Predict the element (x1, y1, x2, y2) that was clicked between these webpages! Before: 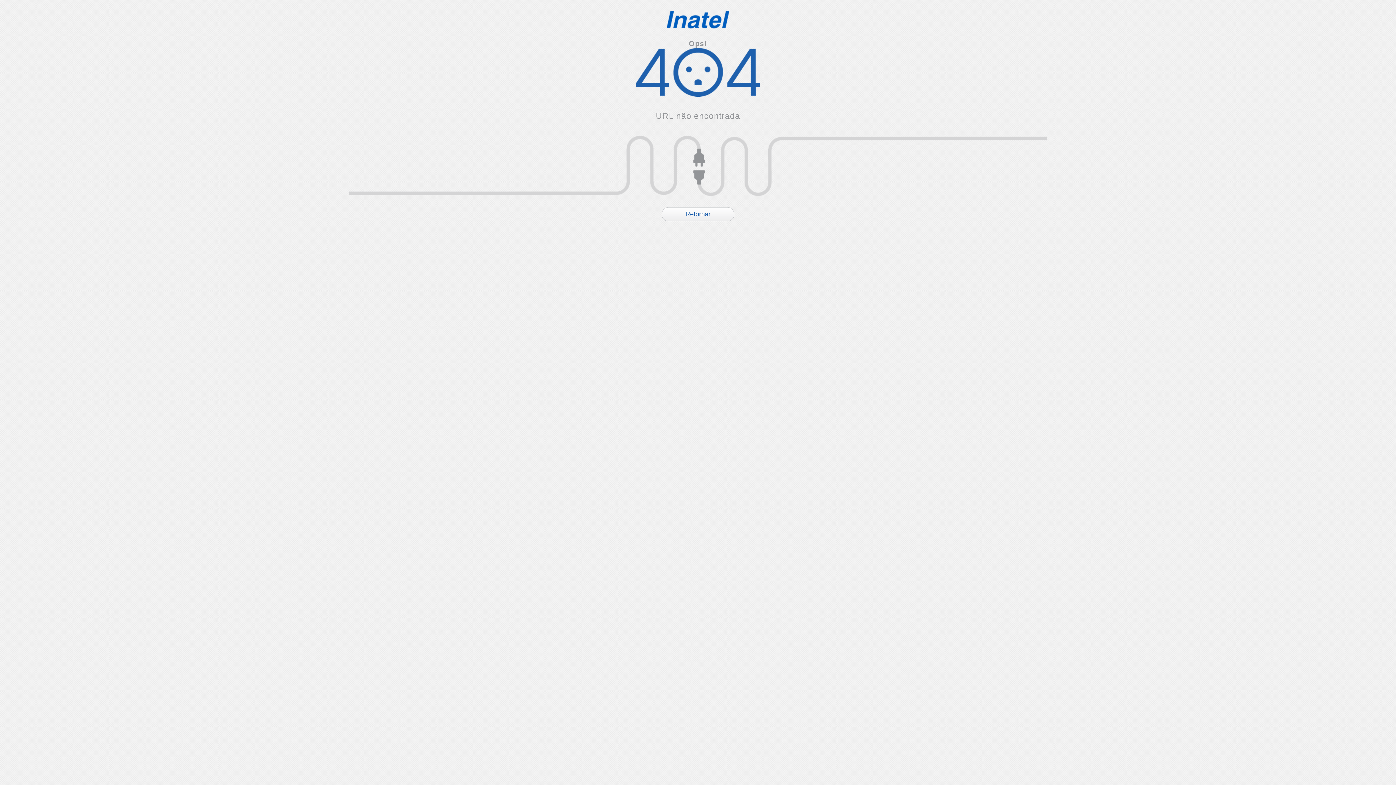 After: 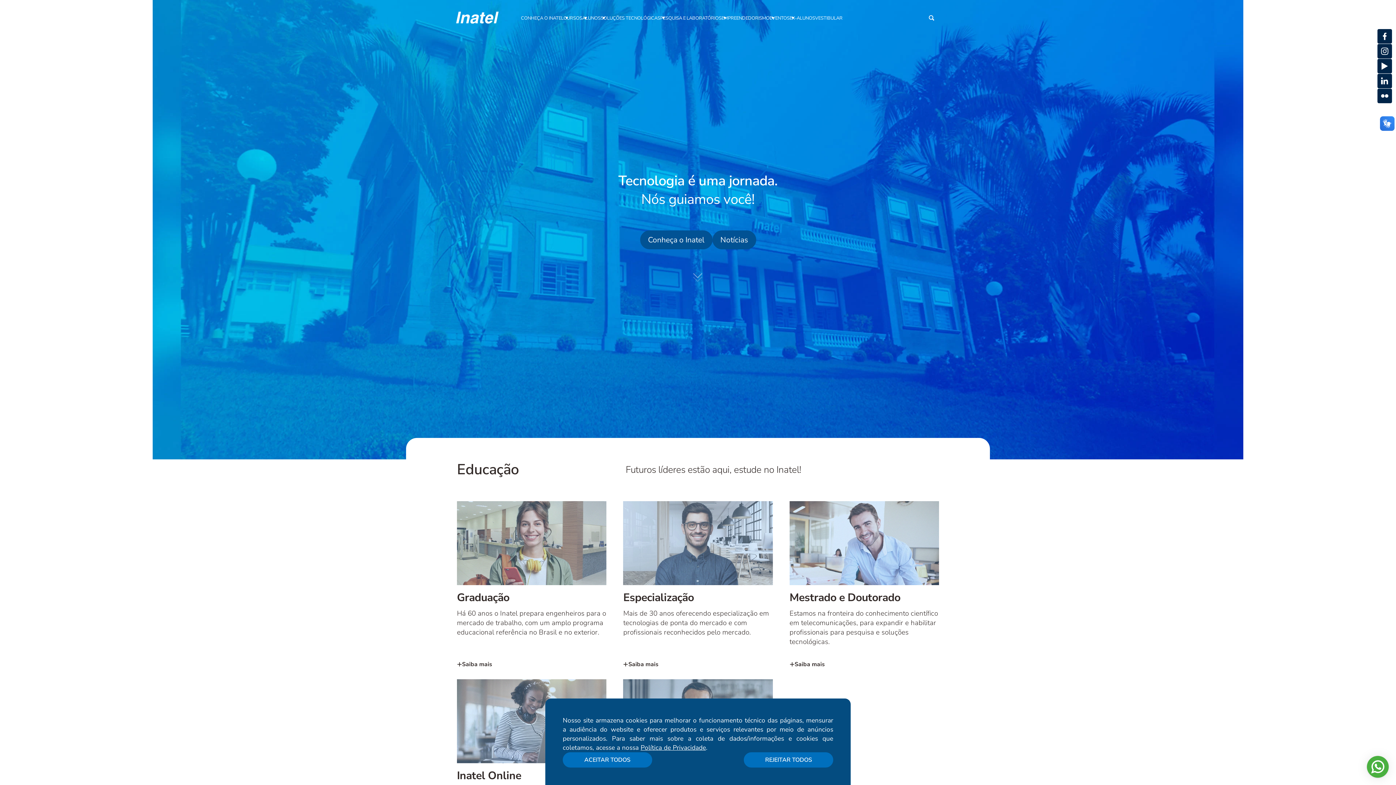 Action: bbox: (0, 10, 1396, 28)